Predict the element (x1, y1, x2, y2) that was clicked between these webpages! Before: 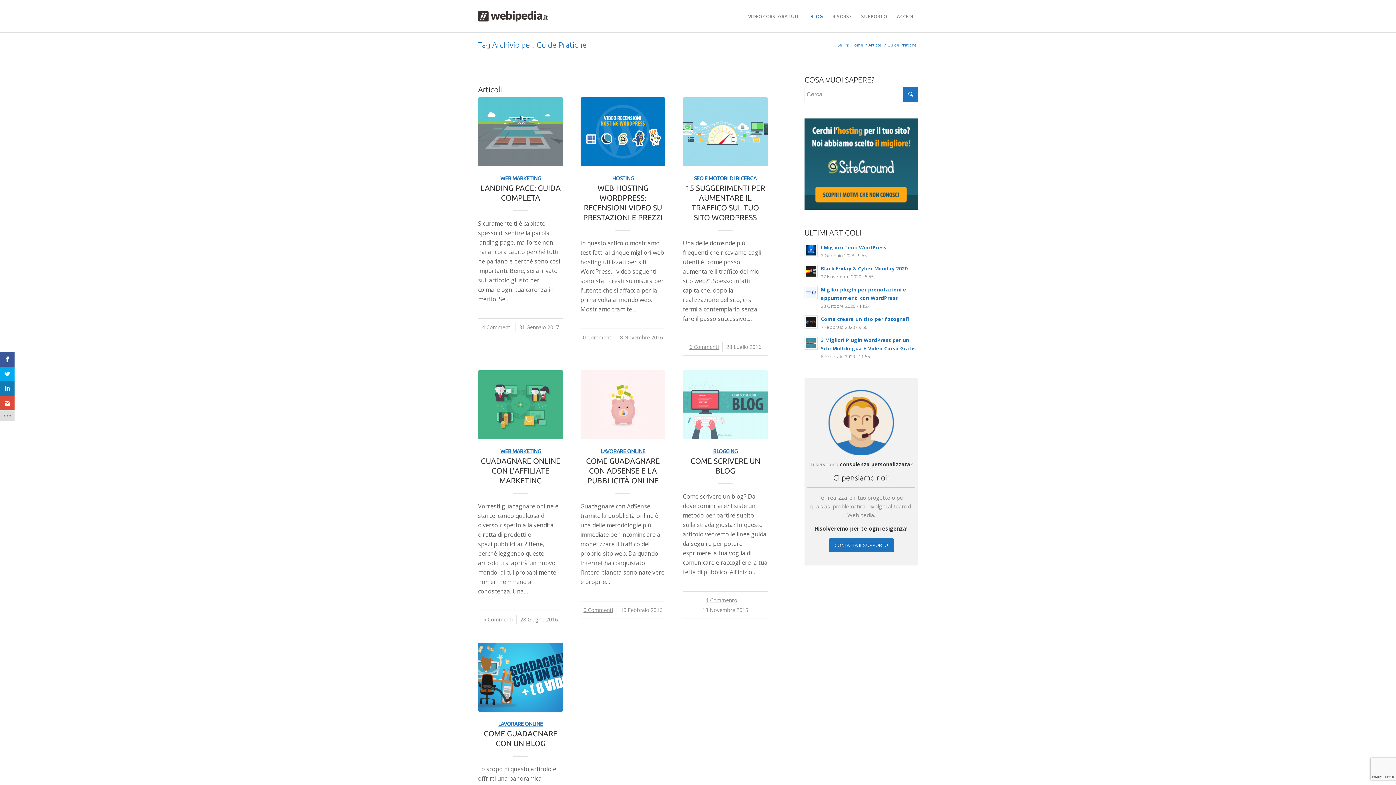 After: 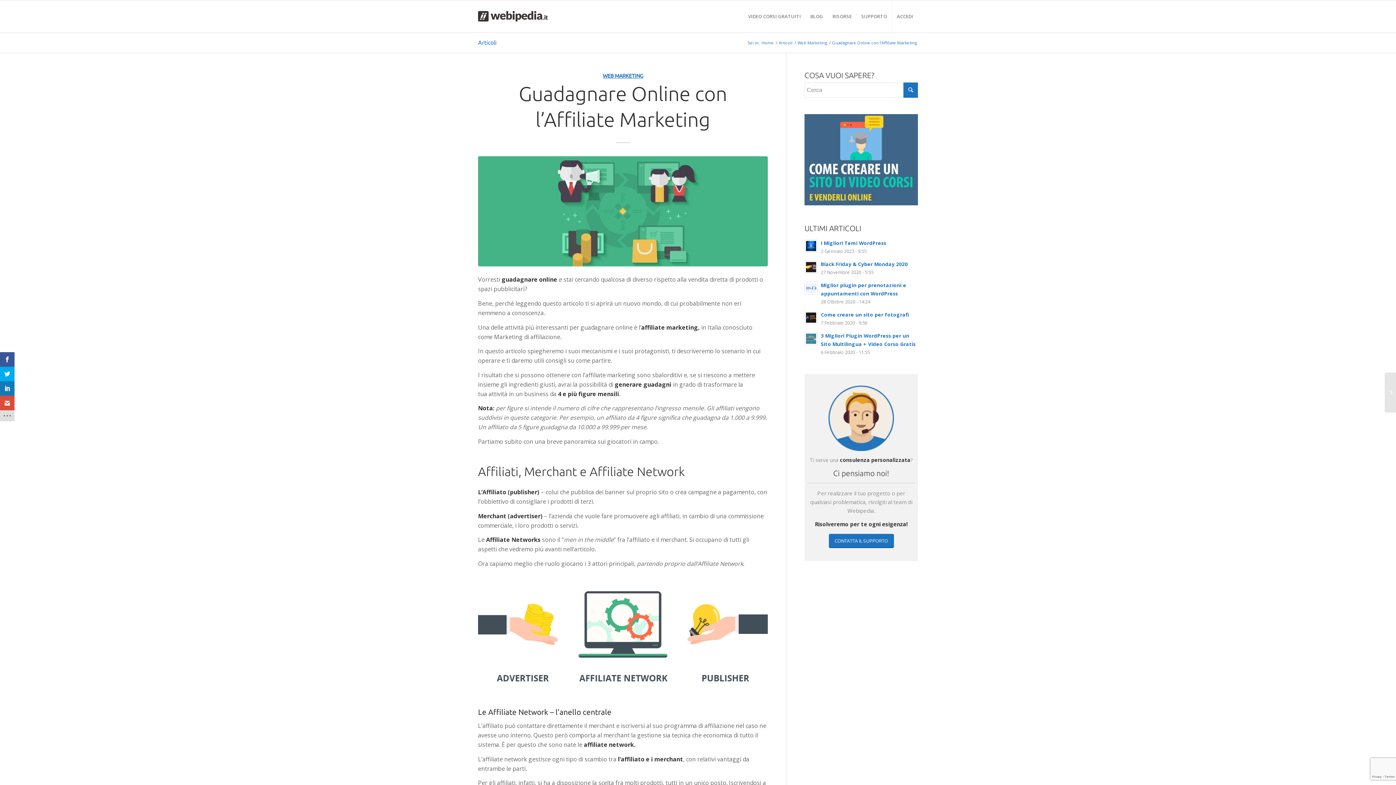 Action: bbox: (480, 456, 560, 485) label: GUADAGNARE ONLINE CON L’AFFILIATE MARKETING